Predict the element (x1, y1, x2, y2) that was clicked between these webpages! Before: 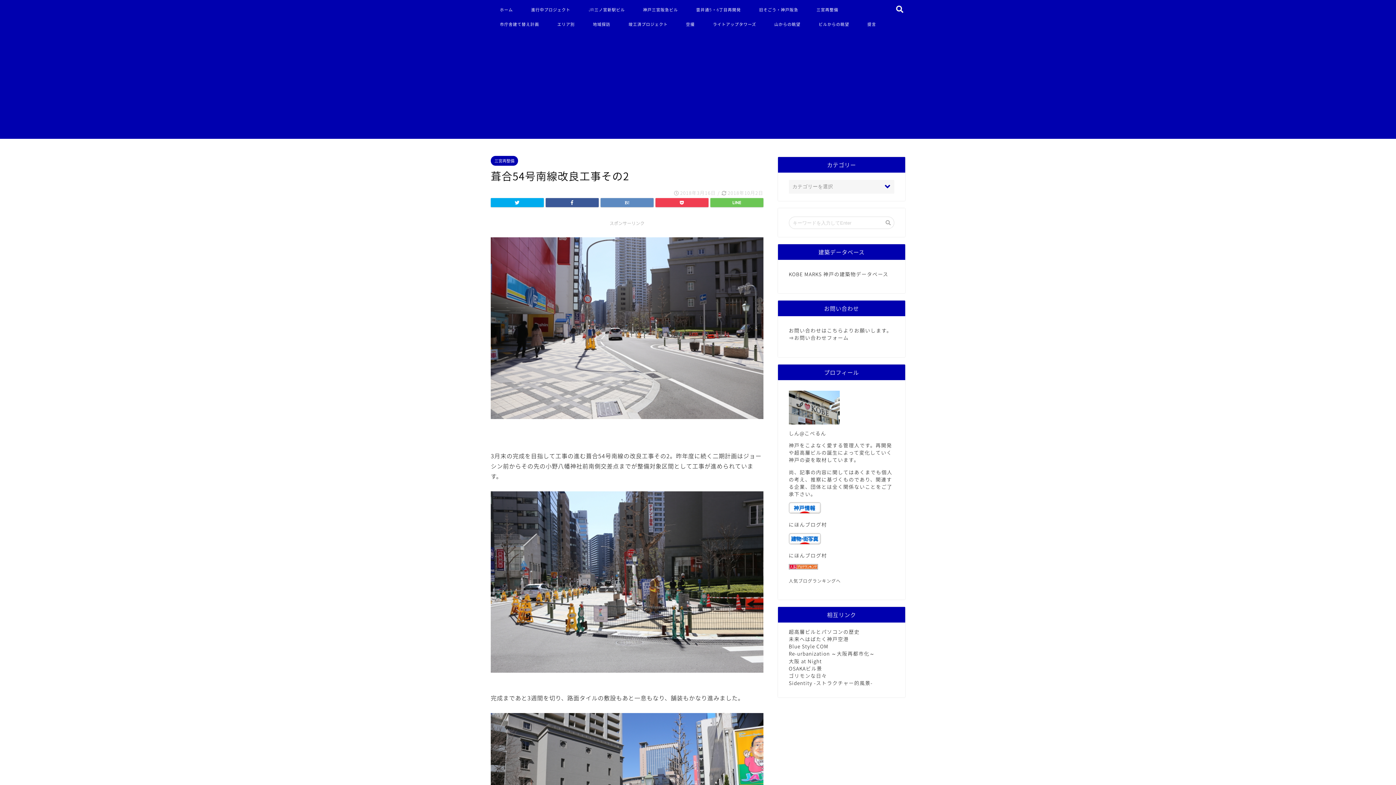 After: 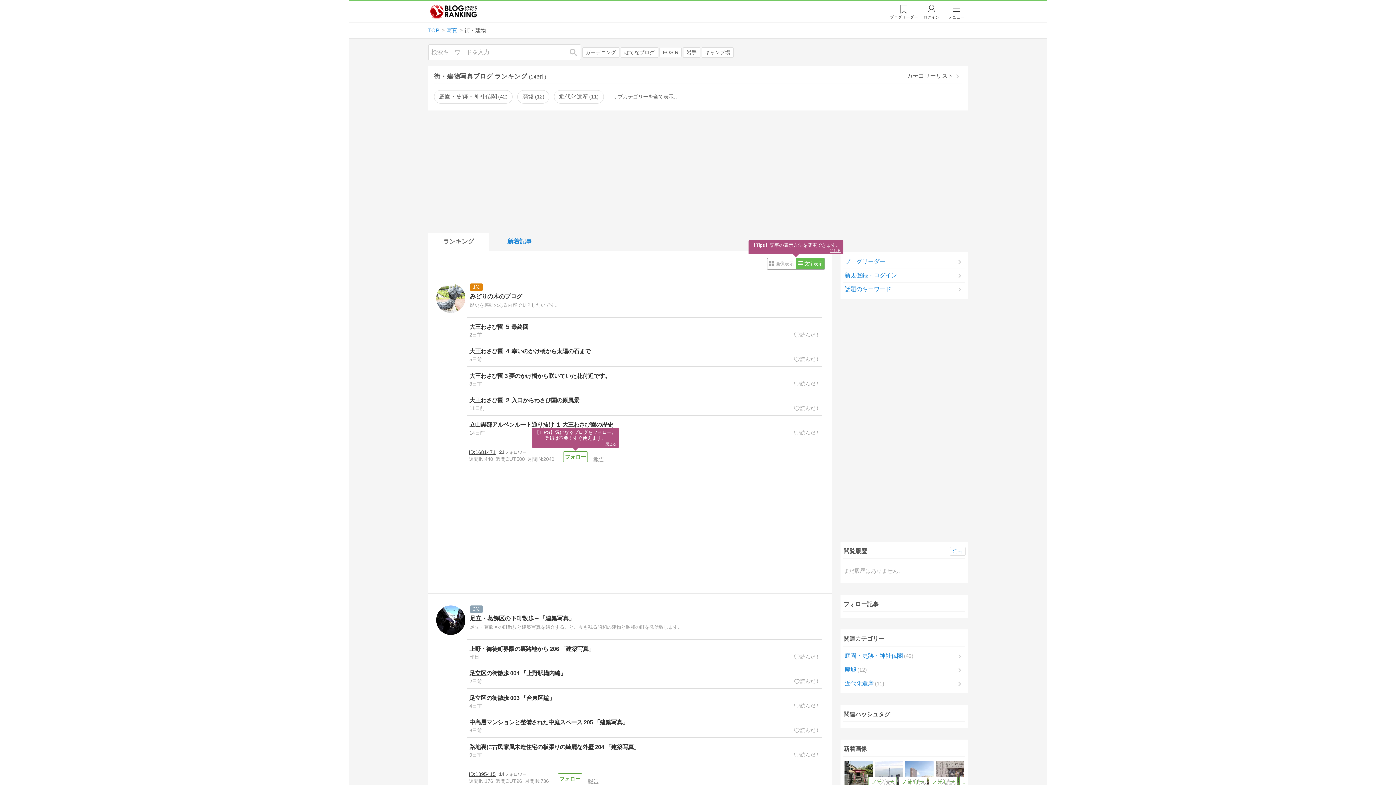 Action: label: 人気ブログランキングへ bbox: (789, 577, 841, 584)